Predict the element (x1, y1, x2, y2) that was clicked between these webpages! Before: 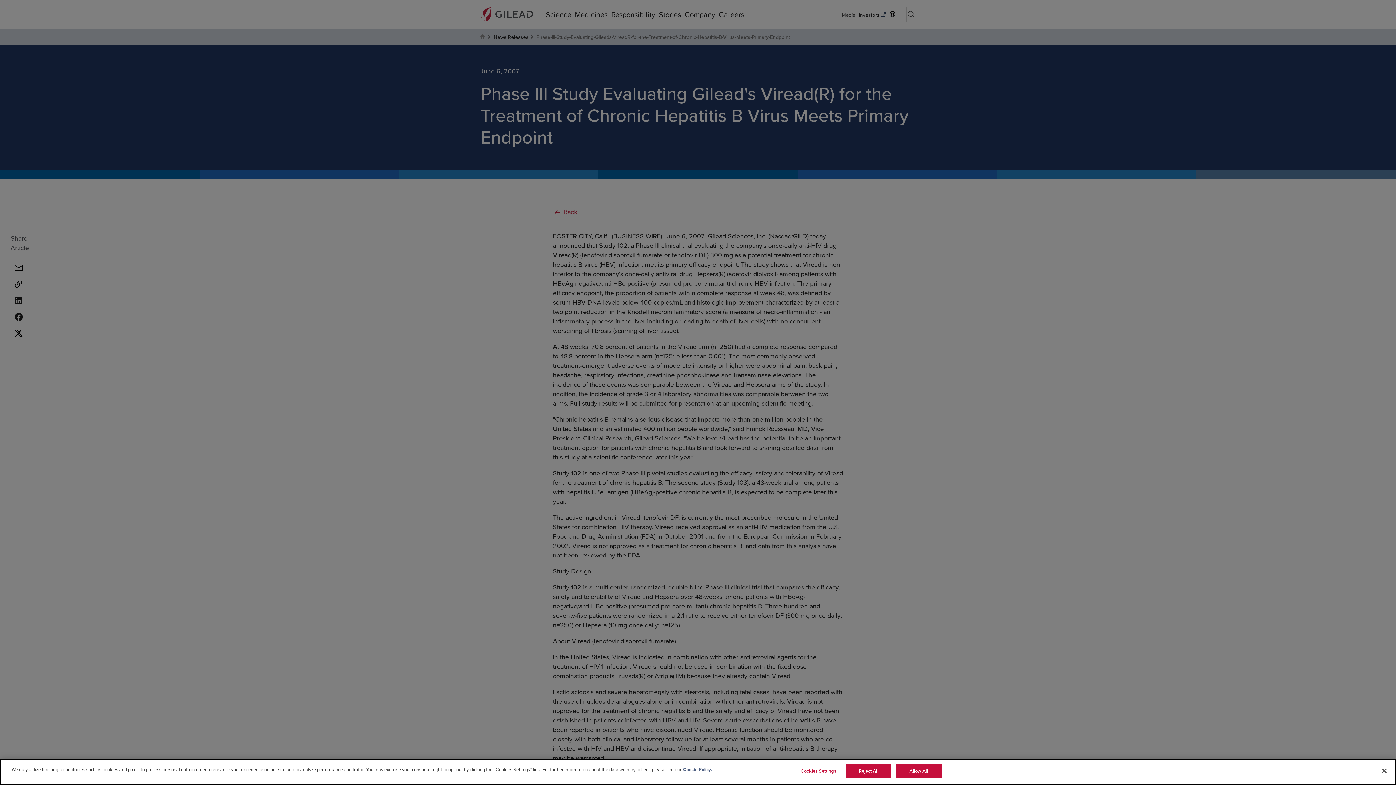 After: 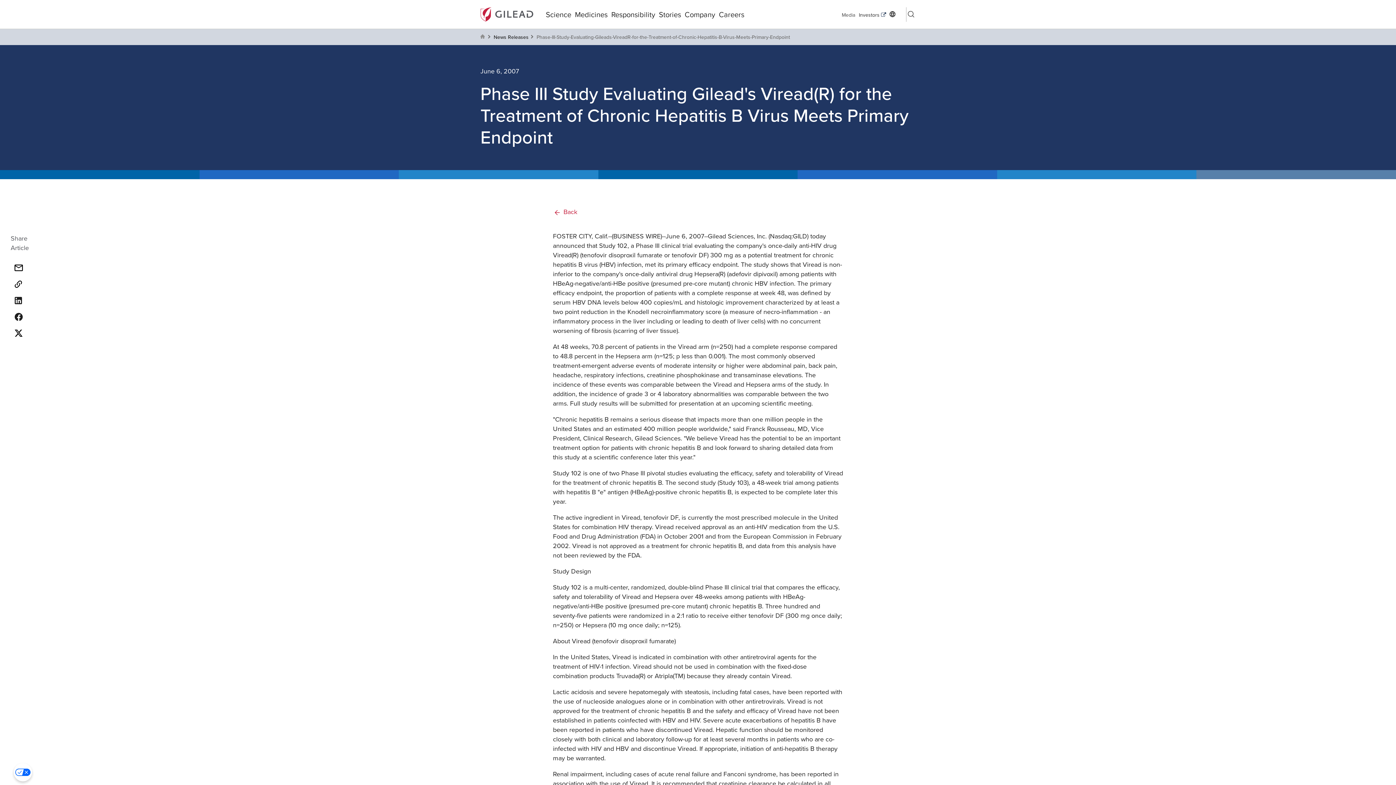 Action: bbox: (846, 764, 891, 778) label: Reject All